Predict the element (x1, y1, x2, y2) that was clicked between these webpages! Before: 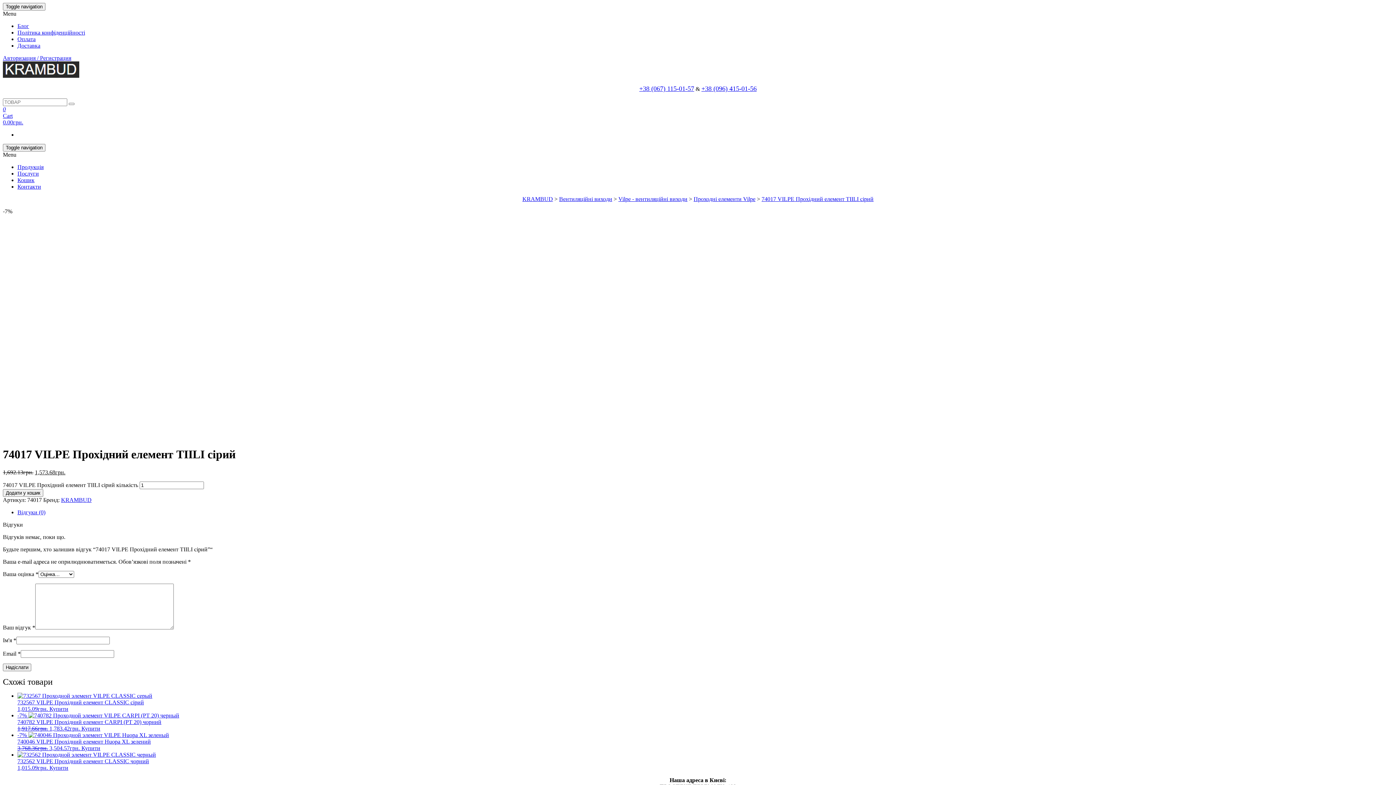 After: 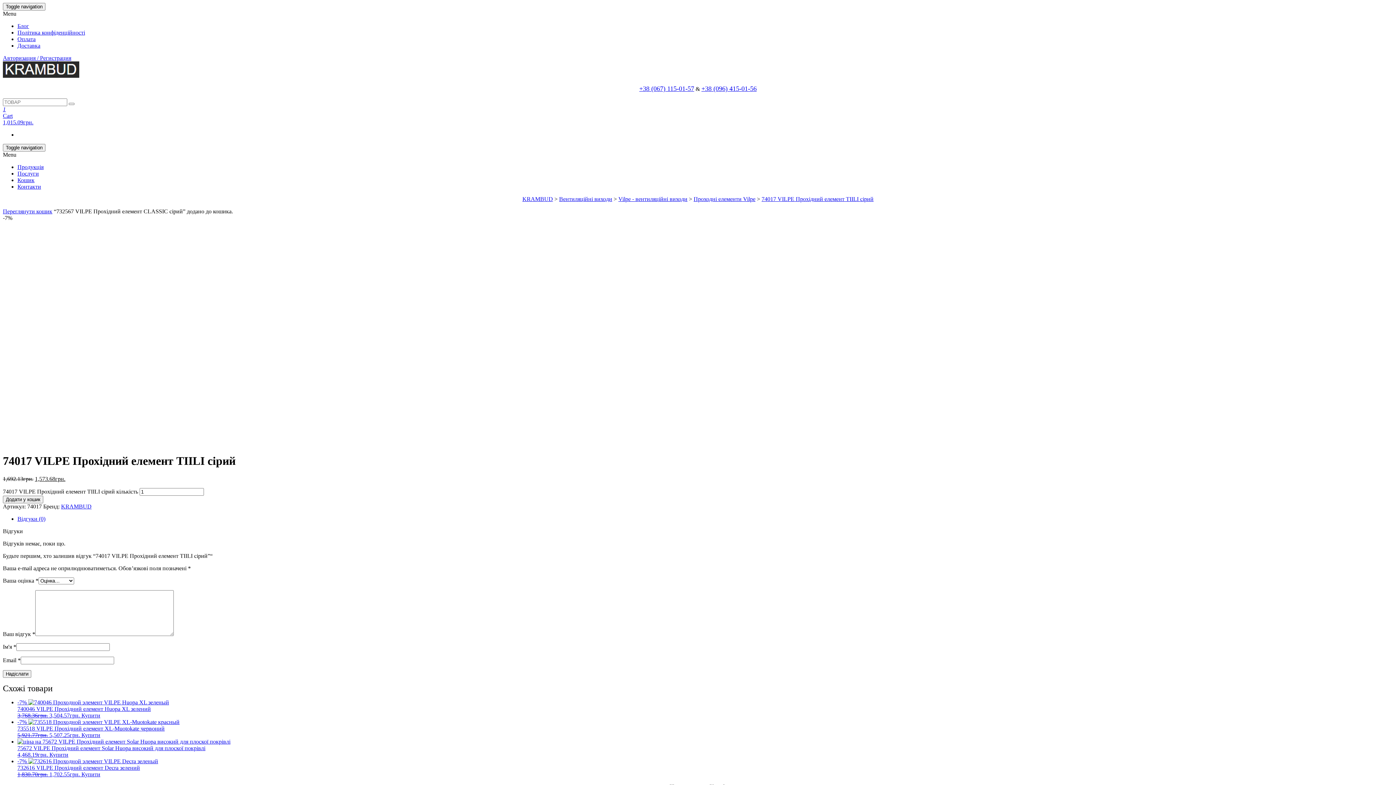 Action: label: Додайте “732567 VILPE Прохідний елемент CLASSIC сірий” до кошика bbox: (49, 706, 68, 712)